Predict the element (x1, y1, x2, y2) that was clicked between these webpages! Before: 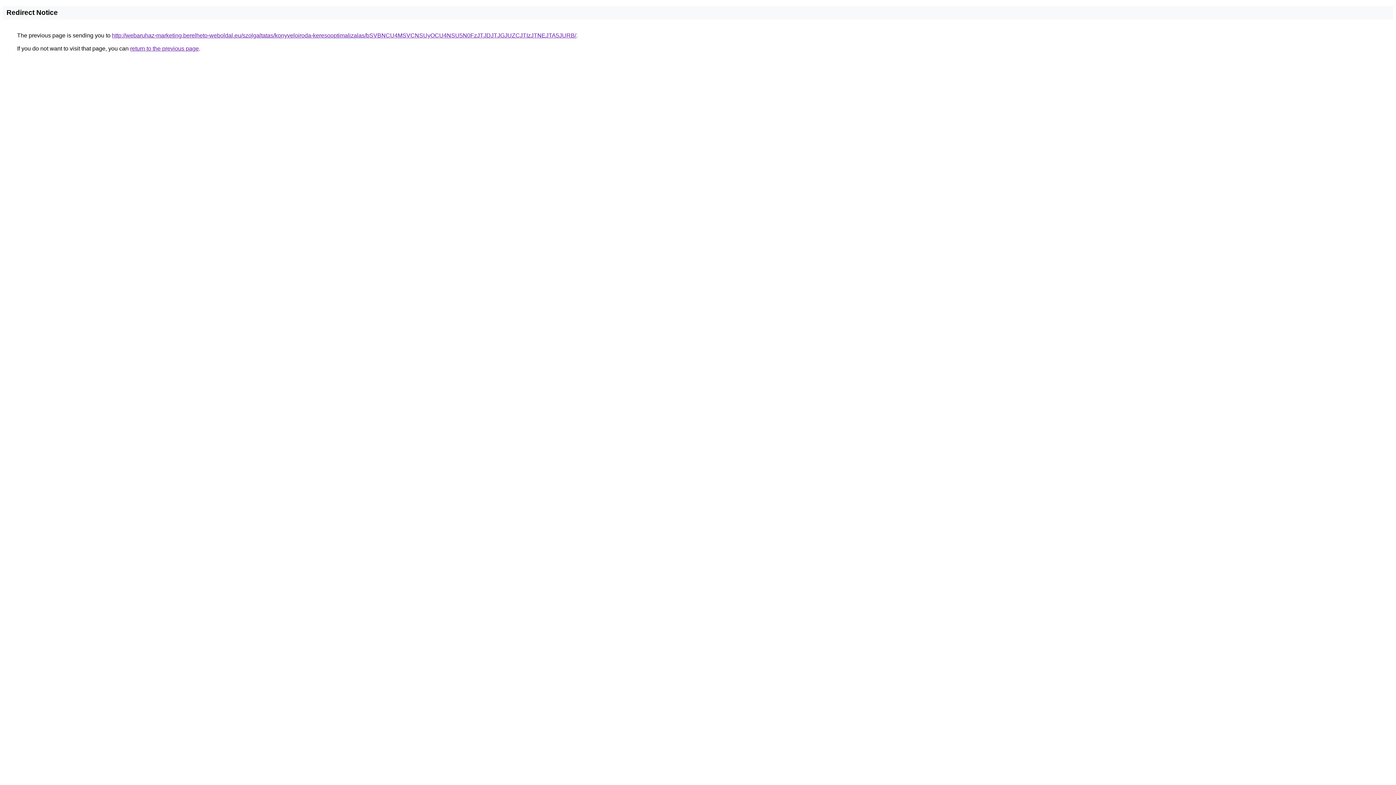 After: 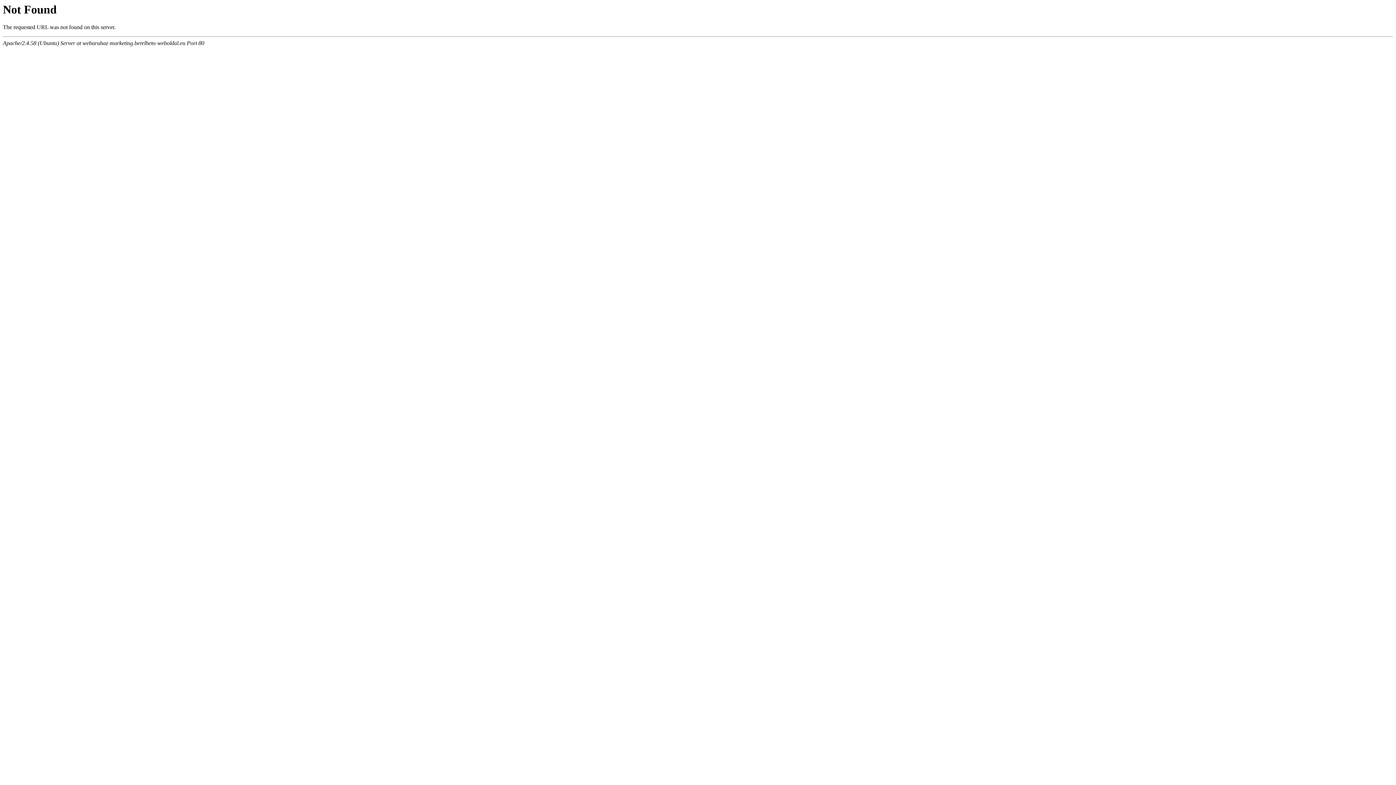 Action: label: http://webaruhaz-marketing.berelheto-weboldal.eu/szolgaltatas/konyveloiroda-keresooptimalizalas/bSVBNCU4MSVCNSUyOCU4NSU5N0FzJTJDJTJGJUZCJTIzJTNEJTA5JURB/ bbox: (112, 32, 576, 38)